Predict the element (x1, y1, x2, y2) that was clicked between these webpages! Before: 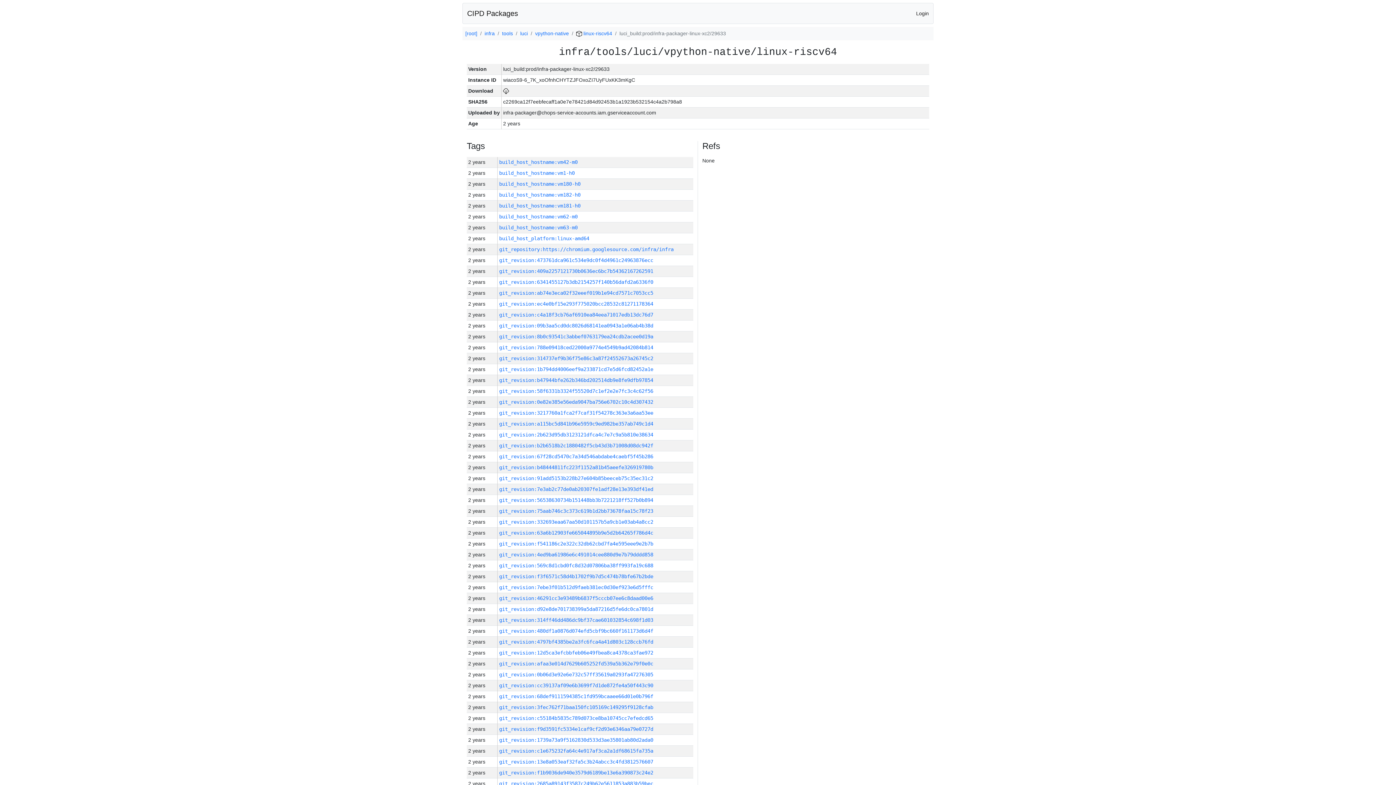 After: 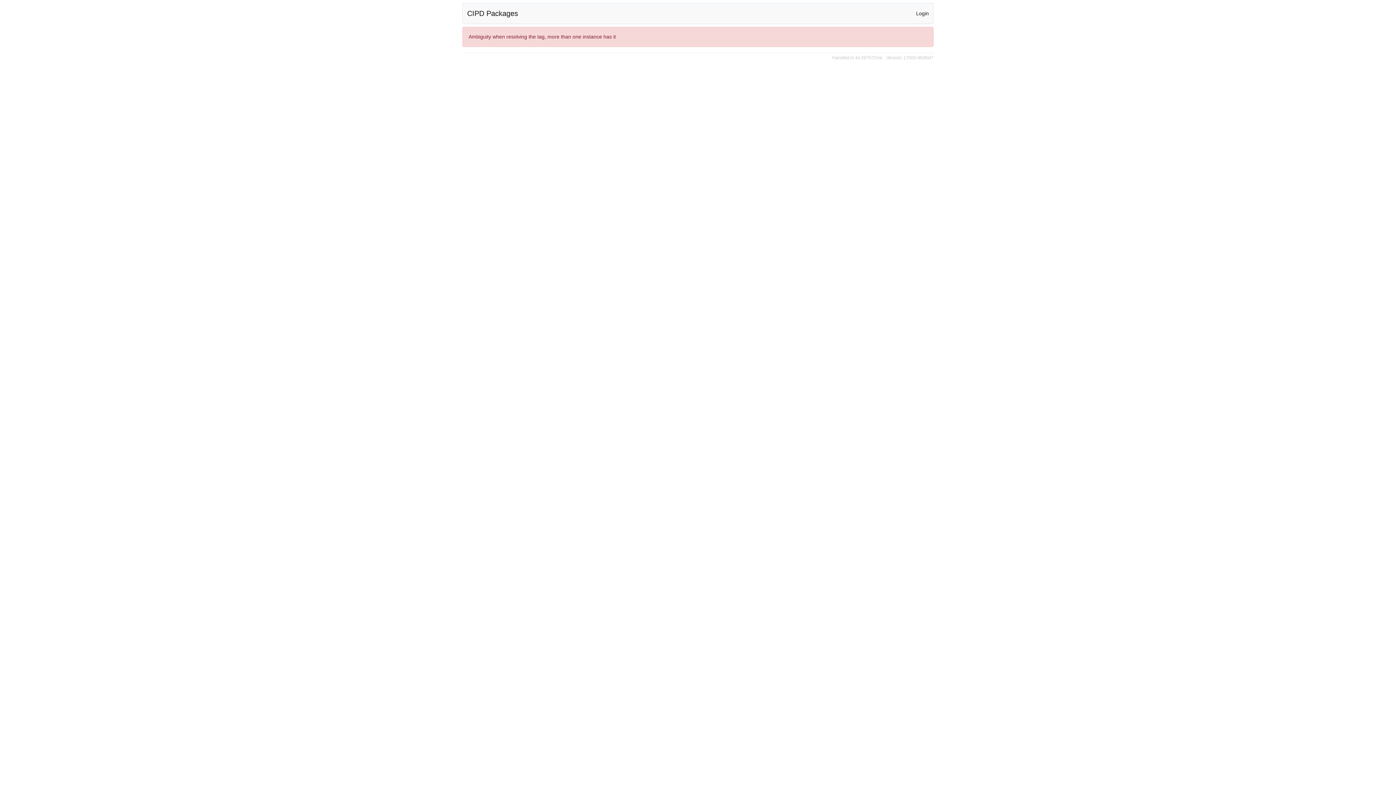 Action: bbox: (499, 202, 580, 208) label: build_host_hostname:vm181-h0